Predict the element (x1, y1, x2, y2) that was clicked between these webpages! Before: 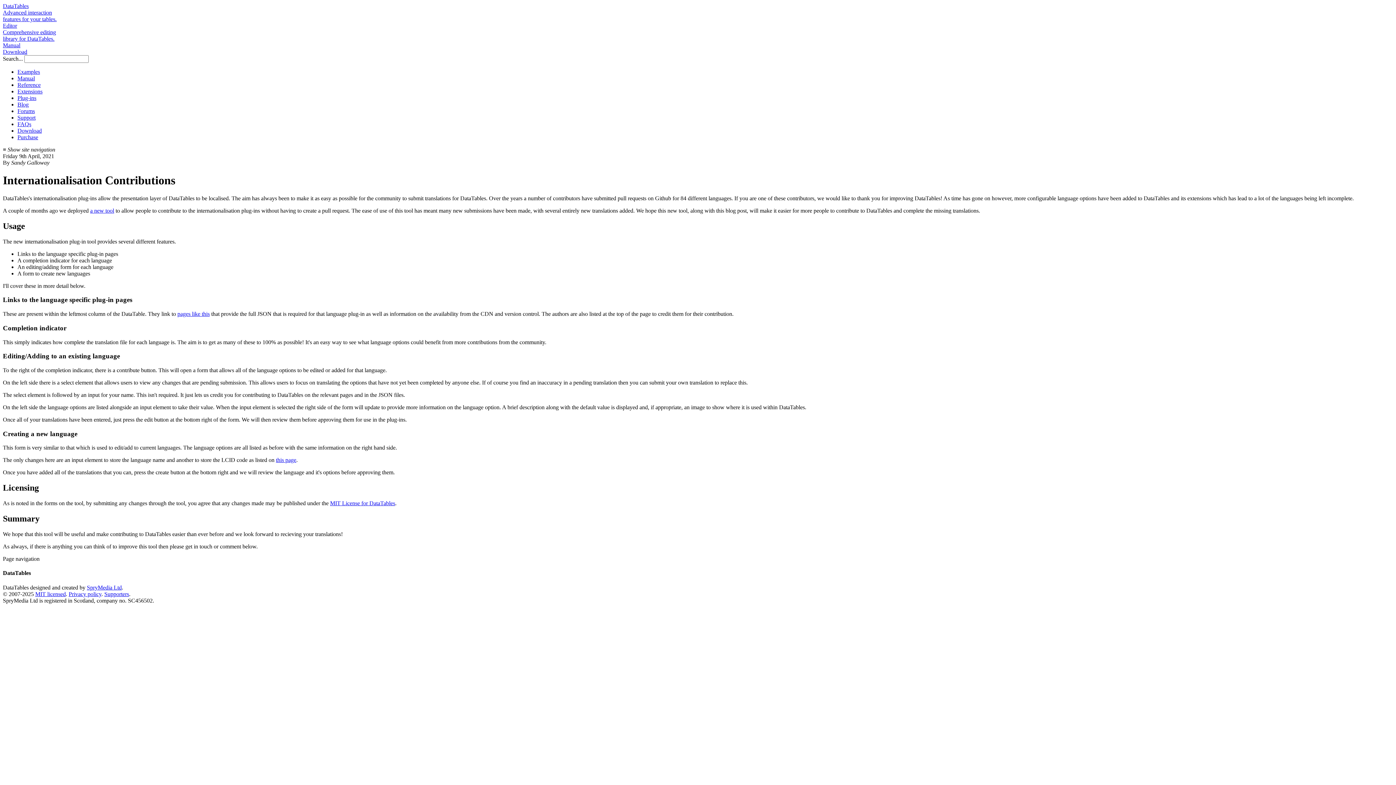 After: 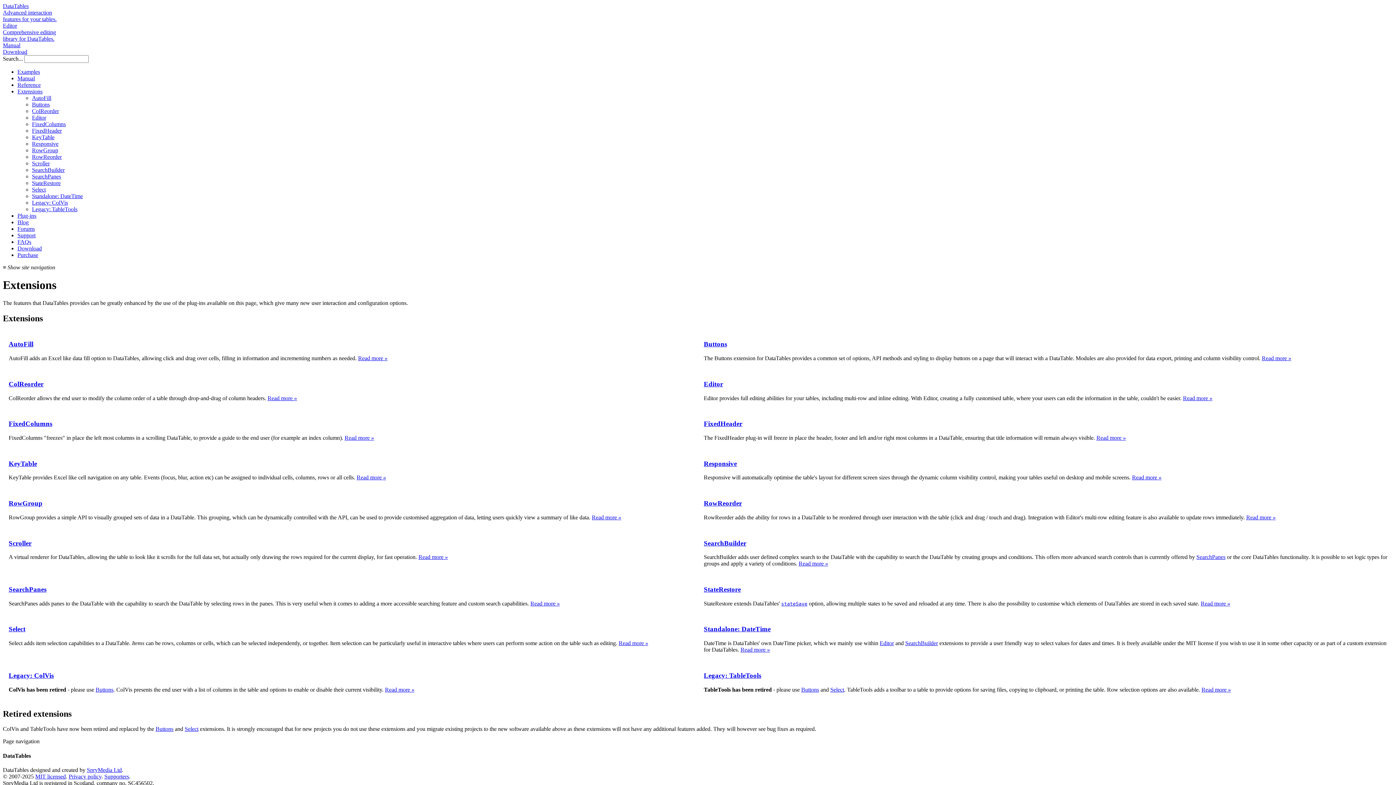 Action: label: Extensions bbox: (17, 88, 42, 94)